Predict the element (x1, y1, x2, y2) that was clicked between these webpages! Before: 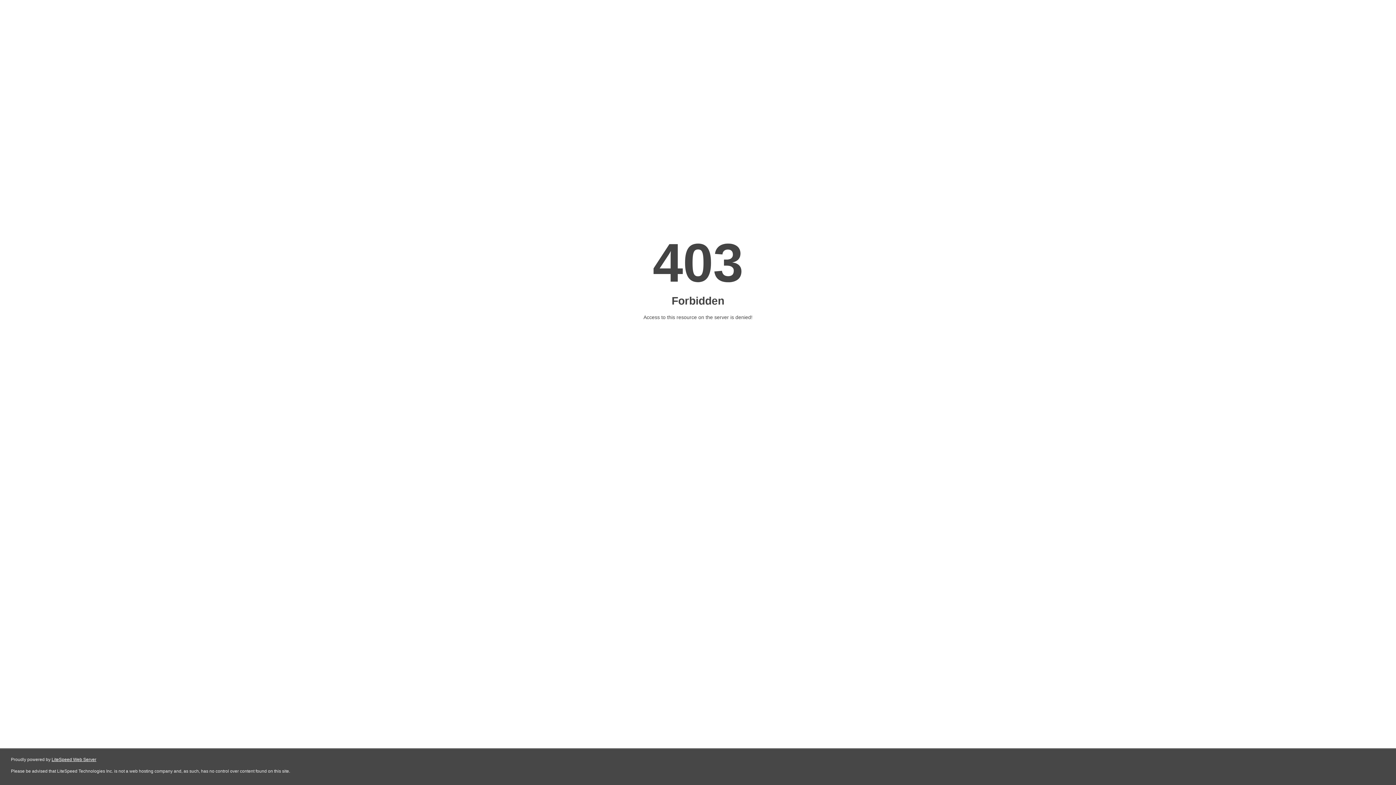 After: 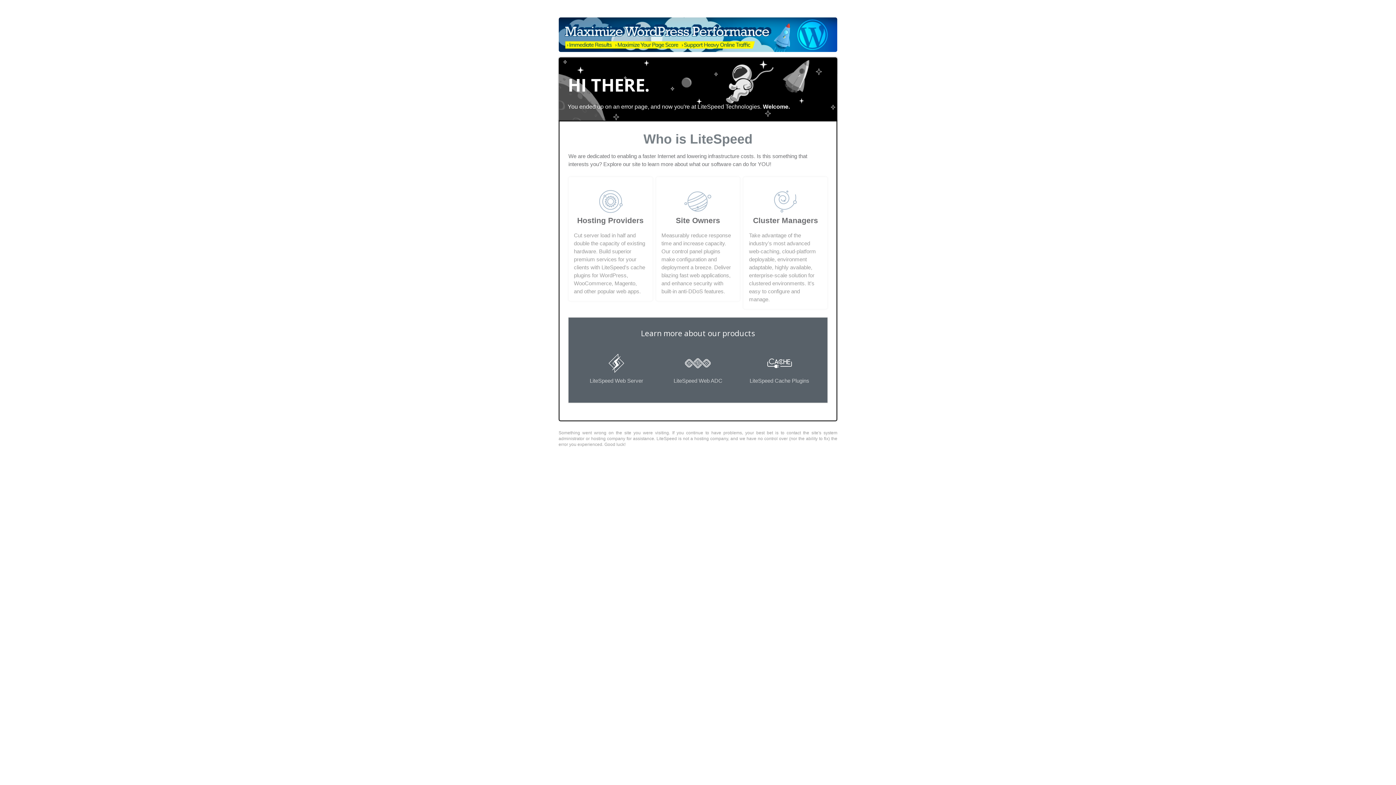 Action: bbox: (51, 757, 96, 762) label: LiteSpeed Web Server